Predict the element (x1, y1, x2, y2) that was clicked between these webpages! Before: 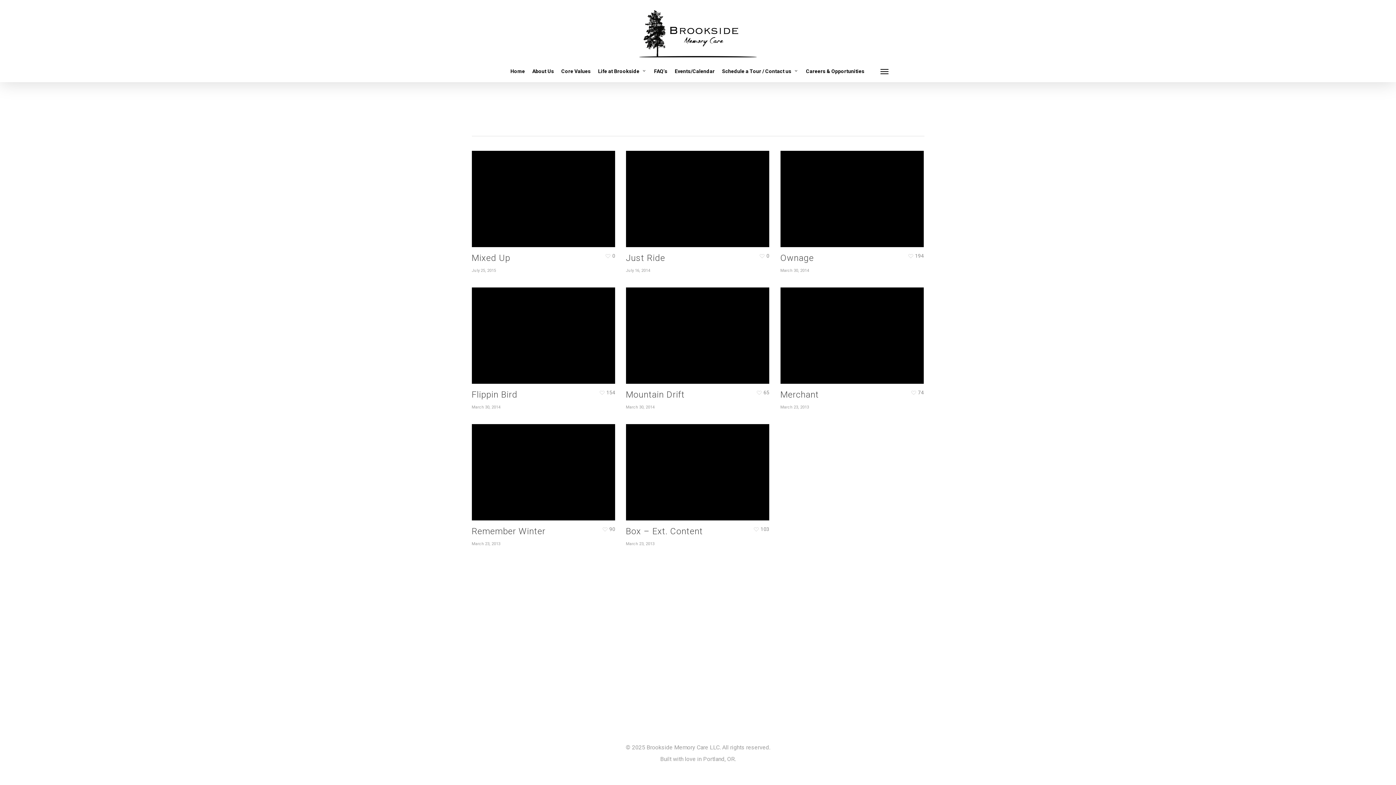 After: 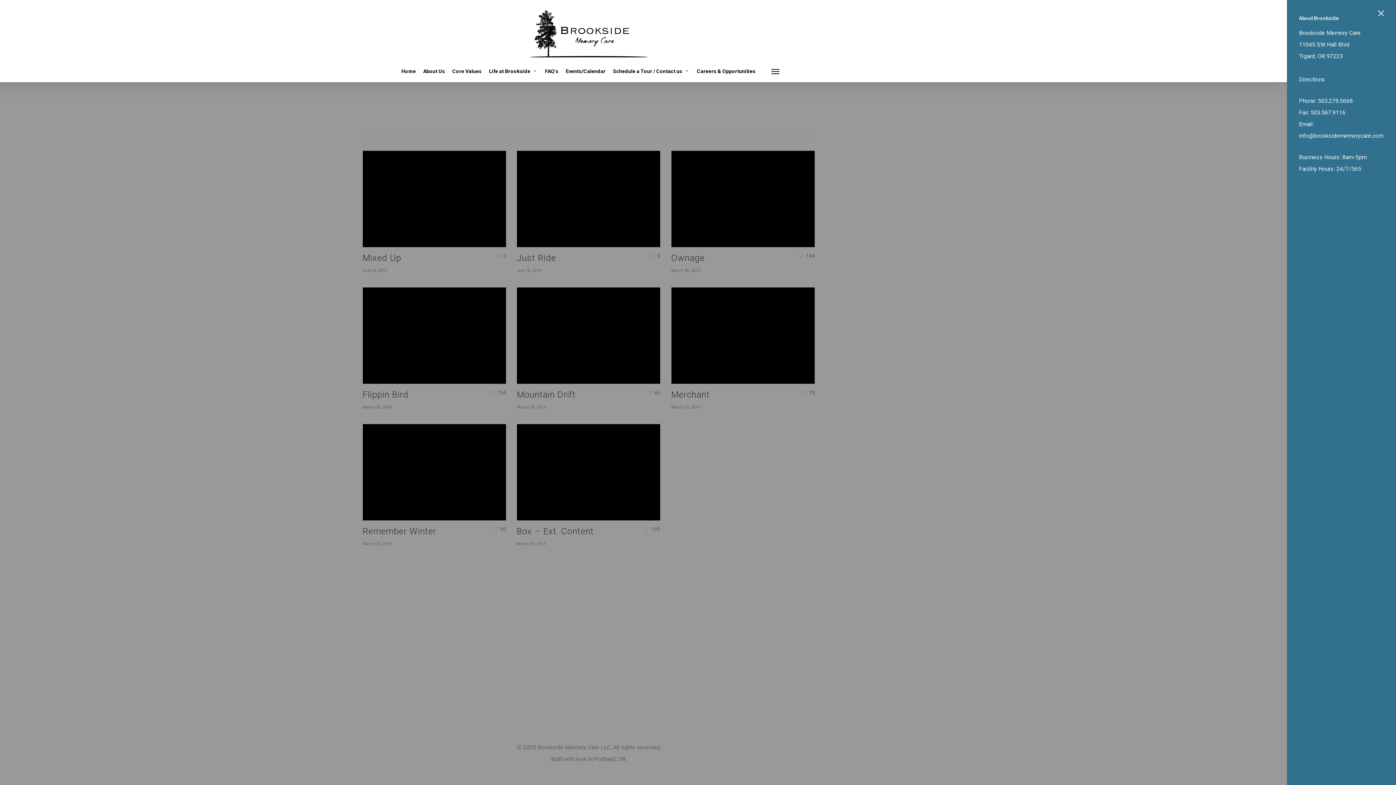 Action: bbox: (880, 67, 889, 74) label: Navigation Menu